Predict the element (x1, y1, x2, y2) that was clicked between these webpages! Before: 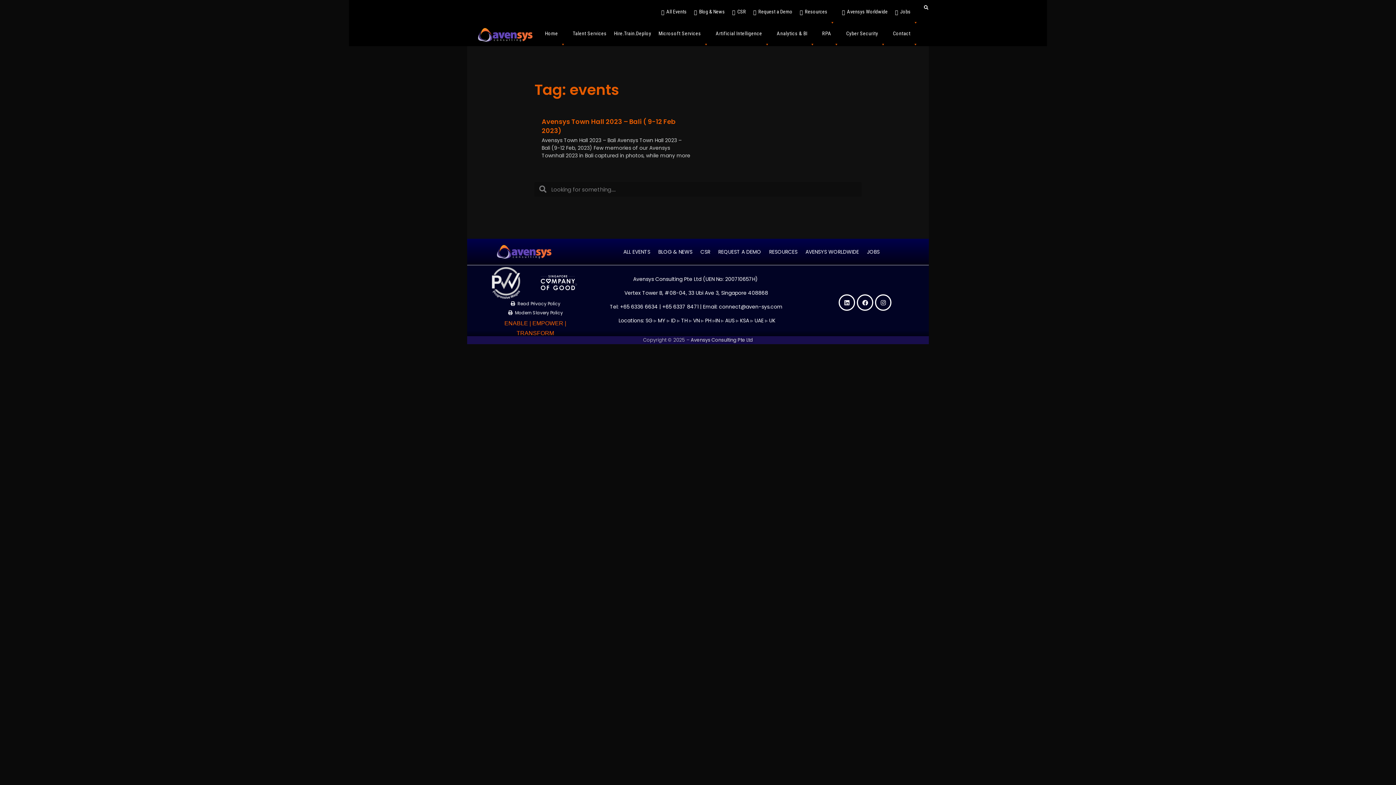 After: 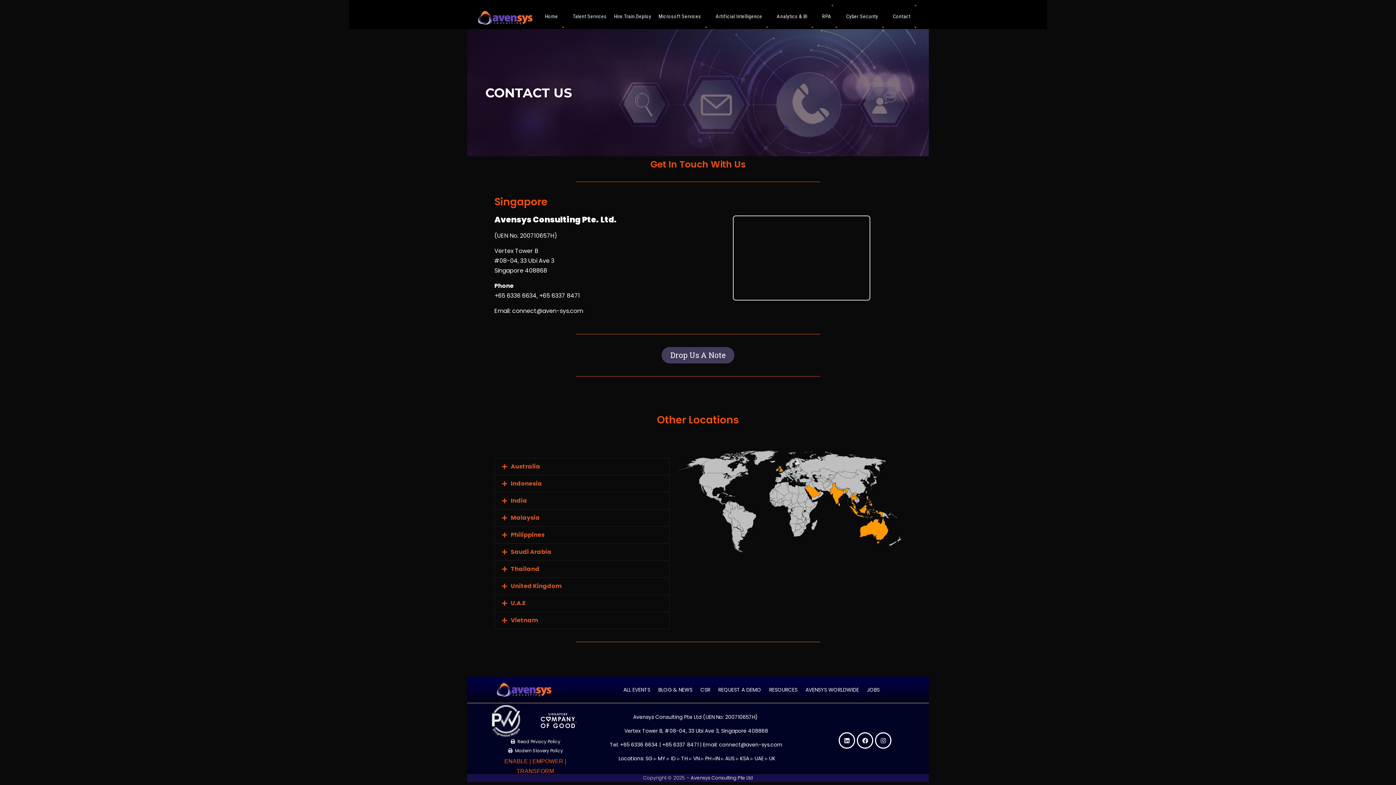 Action: label: AVENSYS WORLDWIDE bbox: (804, 246, 860, 257)